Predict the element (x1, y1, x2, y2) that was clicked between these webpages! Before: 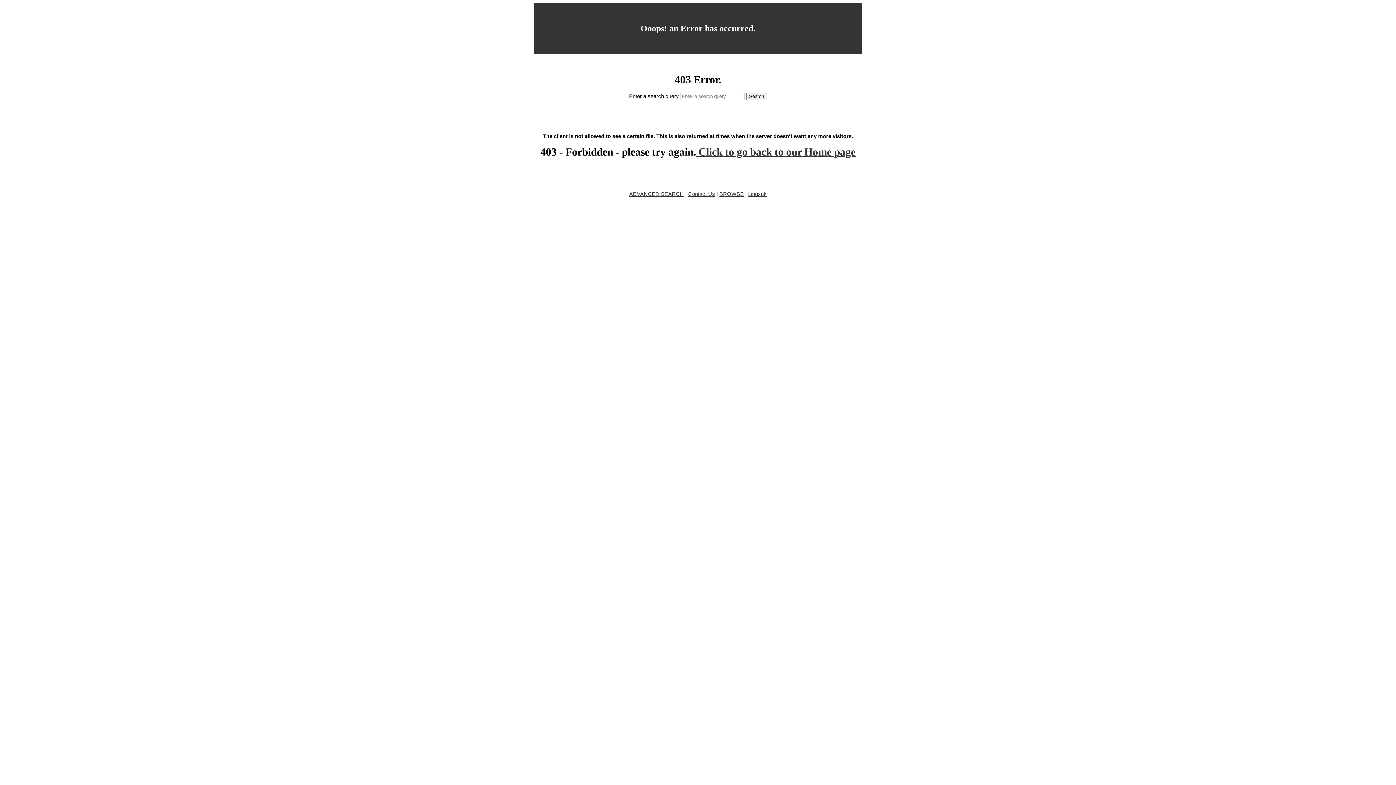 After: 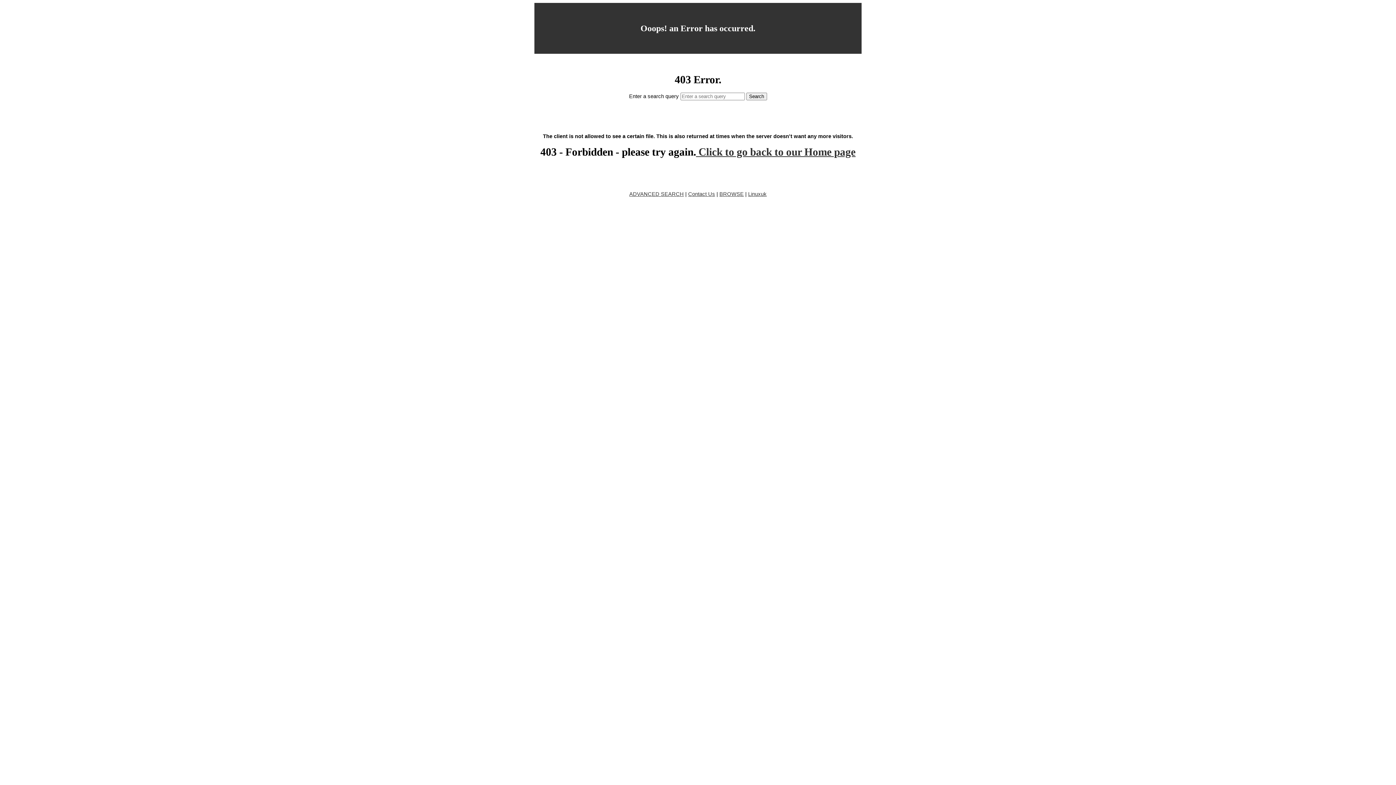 Action: bbox: (719, 191, 744, 197) label: BROWSE